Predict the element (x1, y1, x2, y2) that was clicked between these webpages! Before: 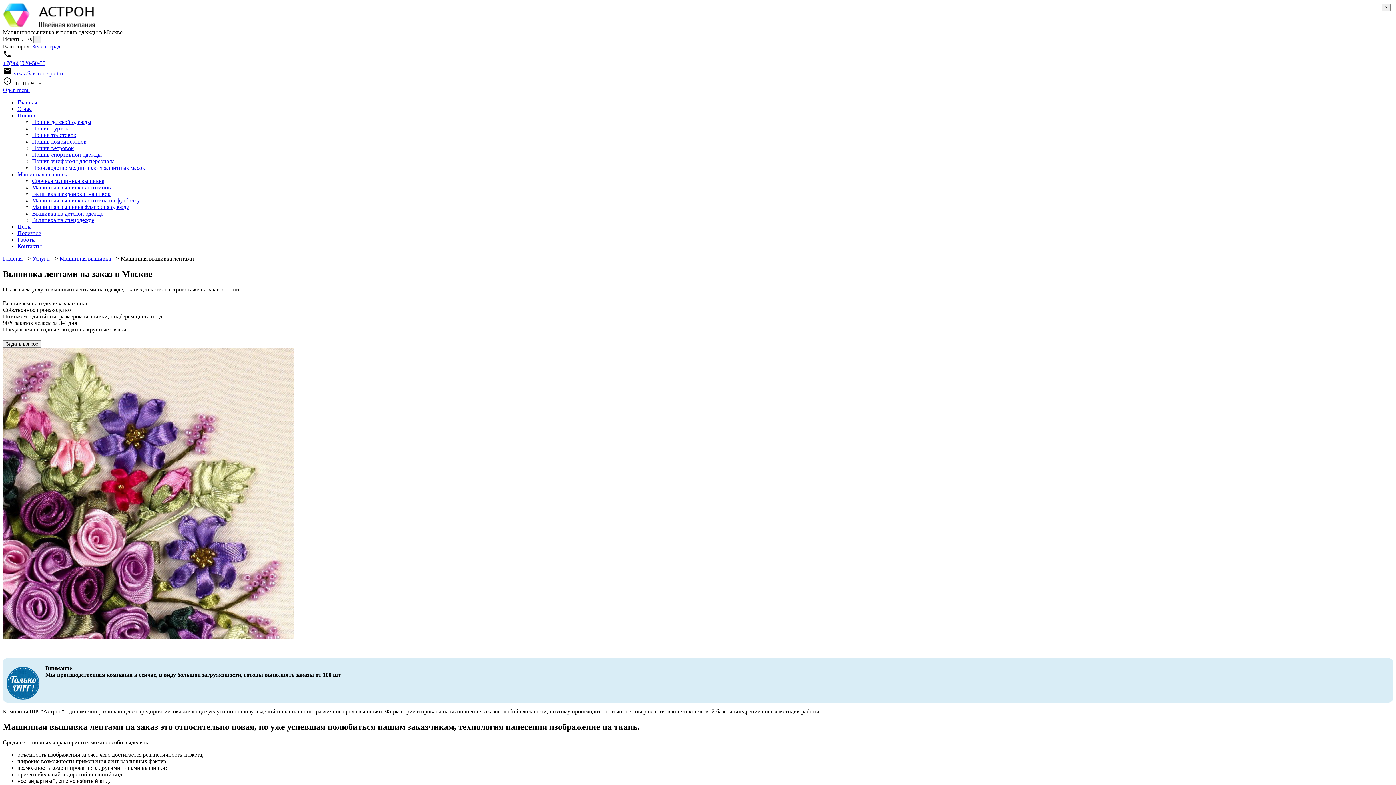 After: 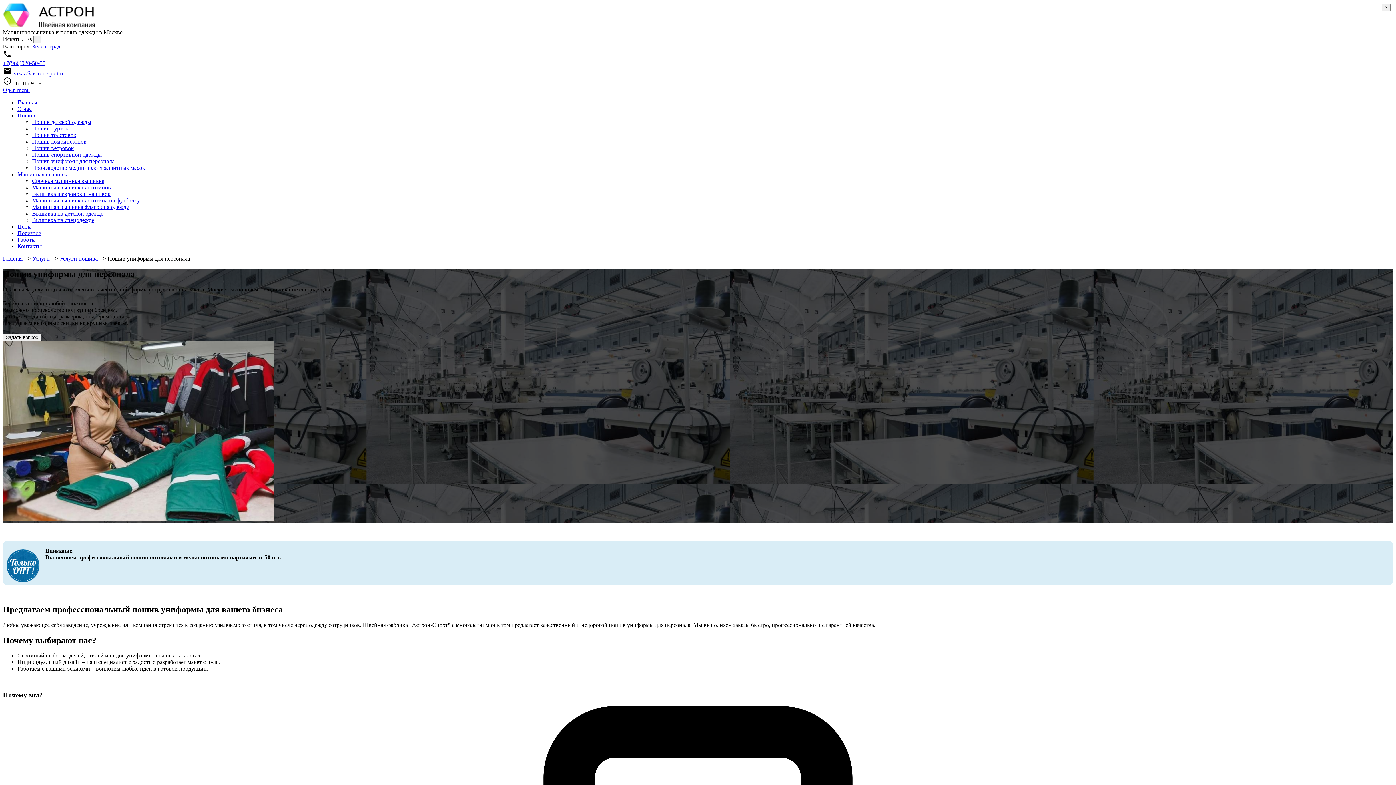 Action: bbox: (32, 158, 114, 164) label: Пошив униформы для персонала